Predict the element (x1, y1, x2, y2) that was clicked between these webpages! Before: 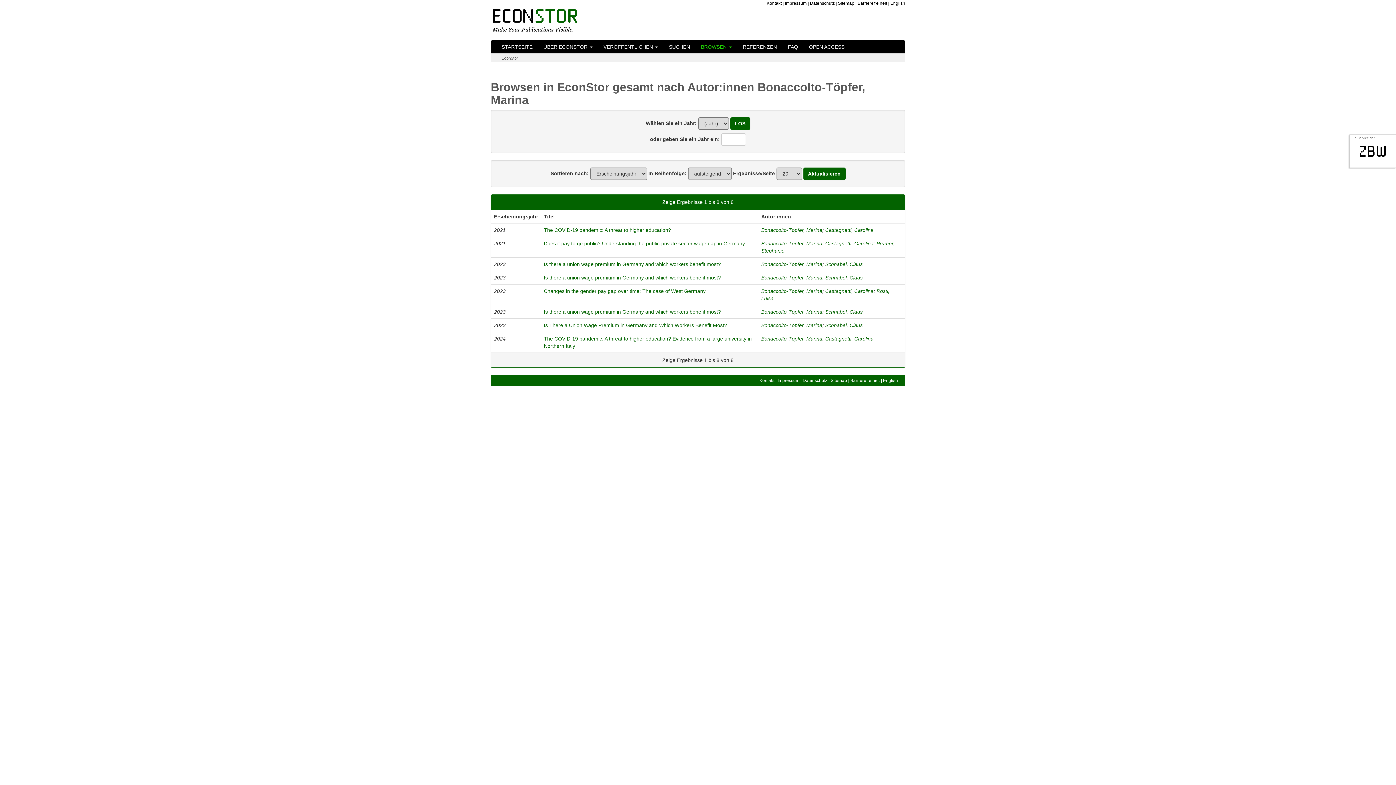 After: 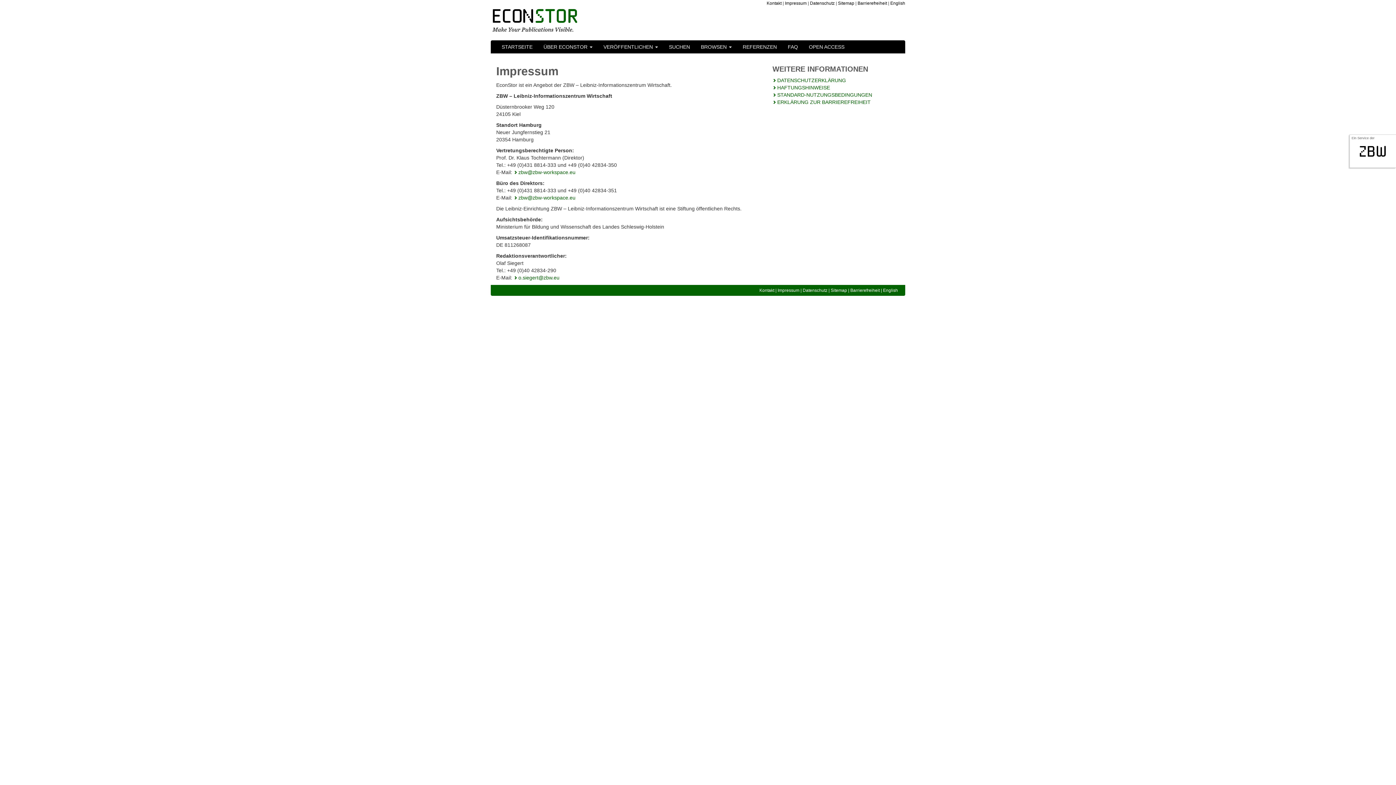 Action: label: Impressum bbox: (785, 0, 806, 5)